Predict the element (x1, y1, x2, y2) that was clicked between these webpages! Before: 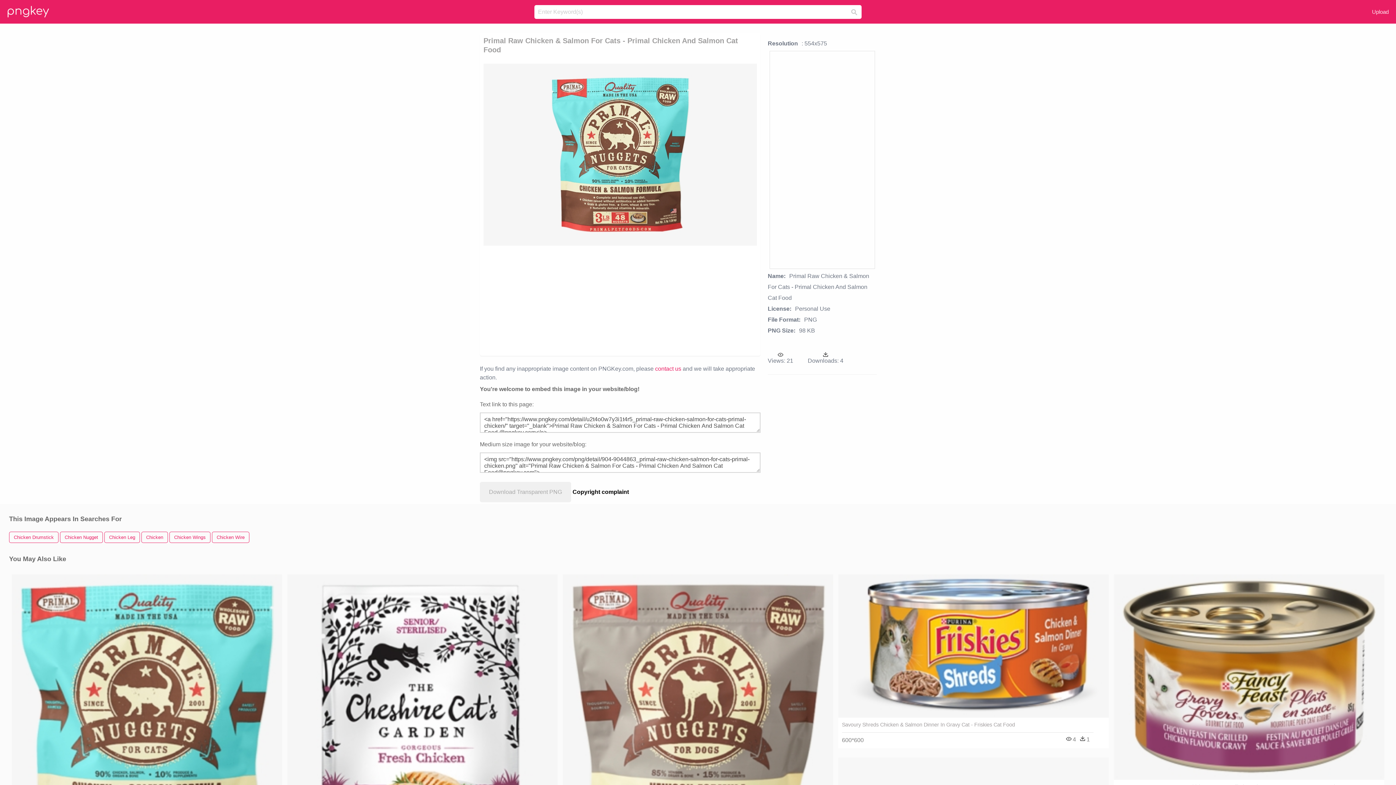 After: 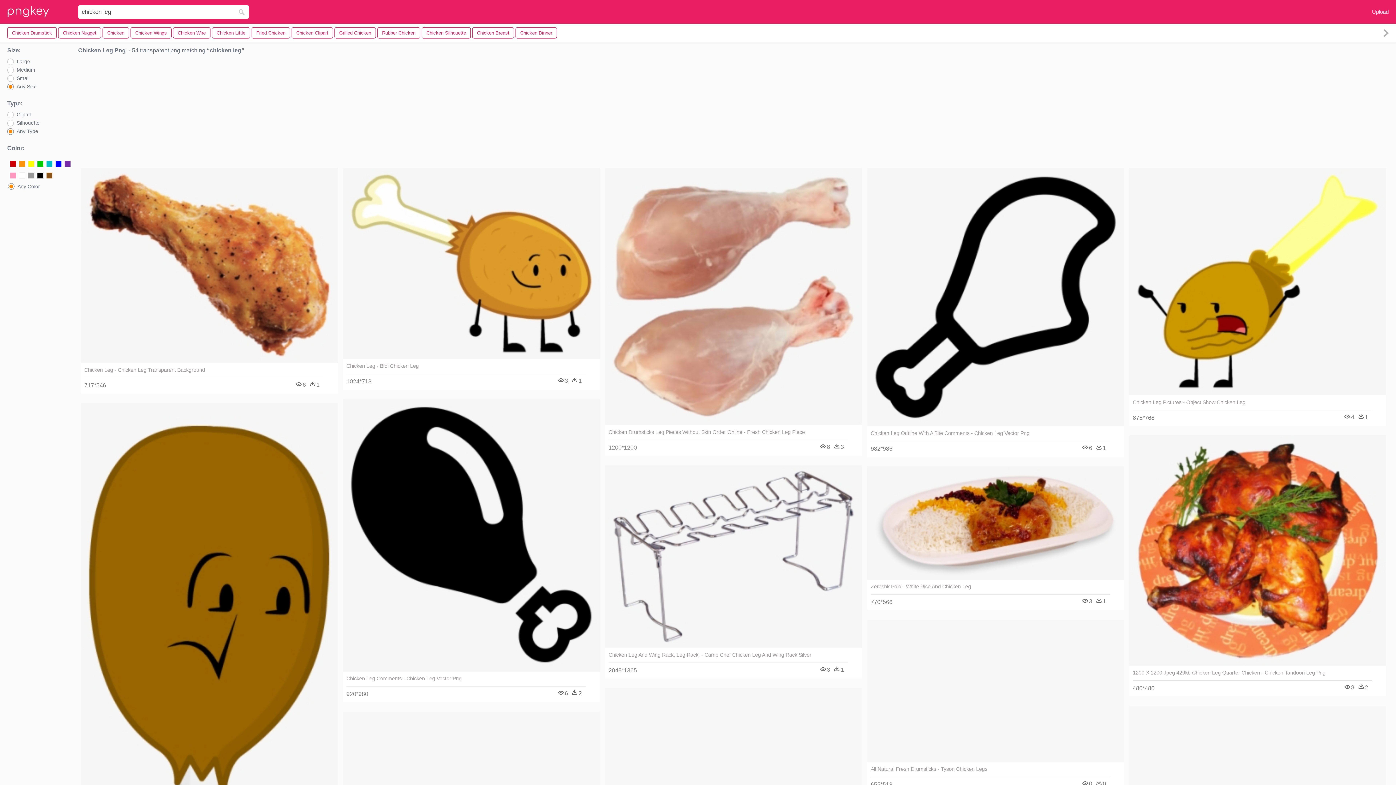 Action: label: Chicken Leg bbox: (104, 531, 140, 543)